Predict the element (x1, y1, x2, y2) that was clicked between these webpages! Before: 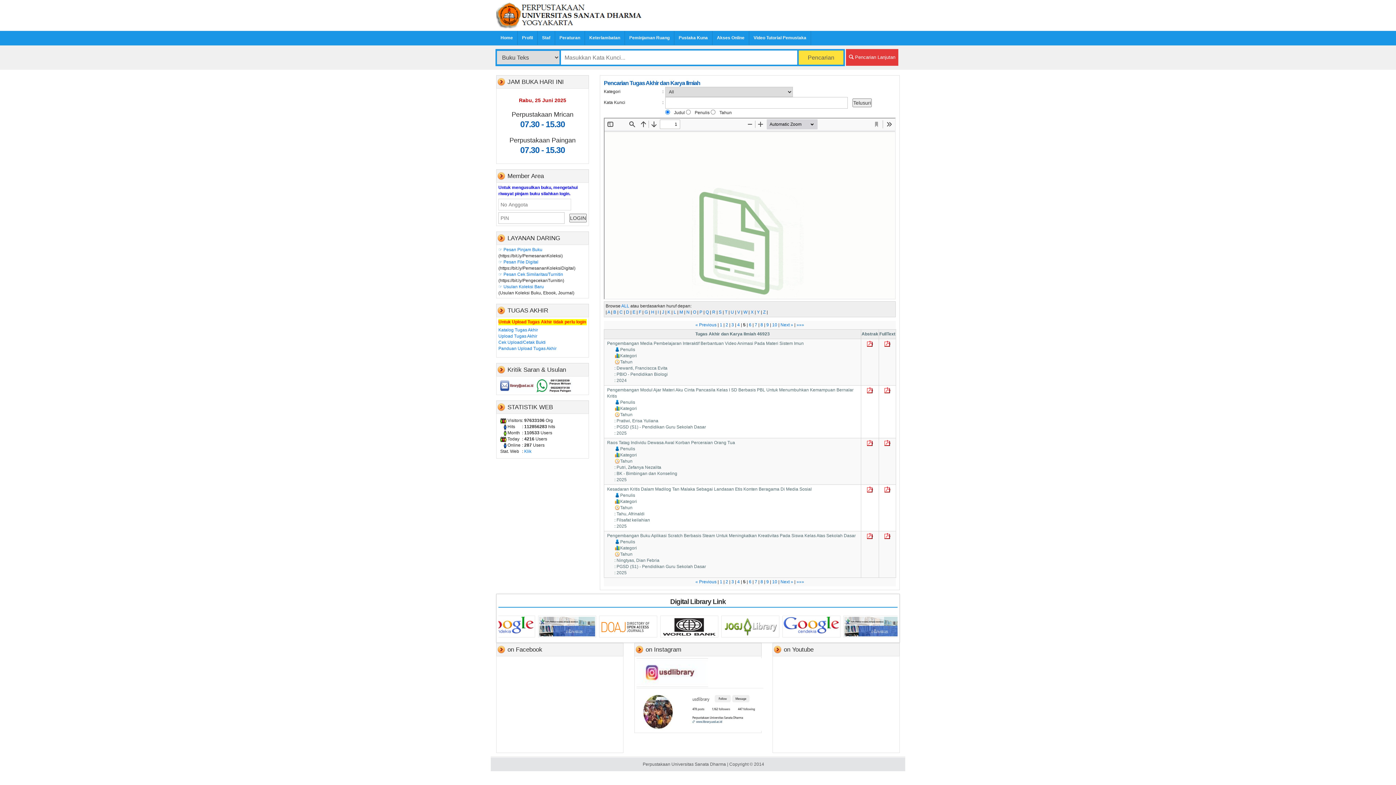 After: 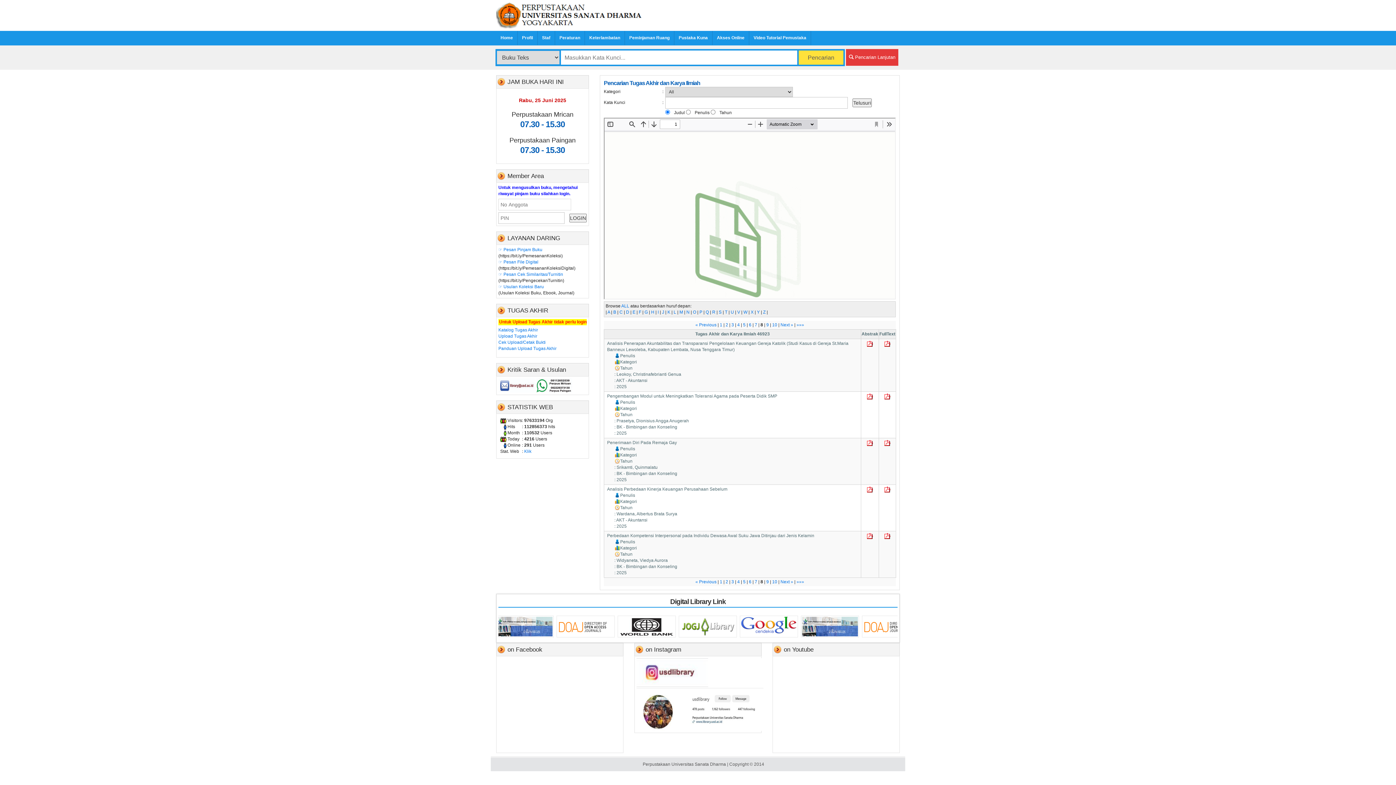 Action: bbox: (760, 322, 763, 327) label: 8